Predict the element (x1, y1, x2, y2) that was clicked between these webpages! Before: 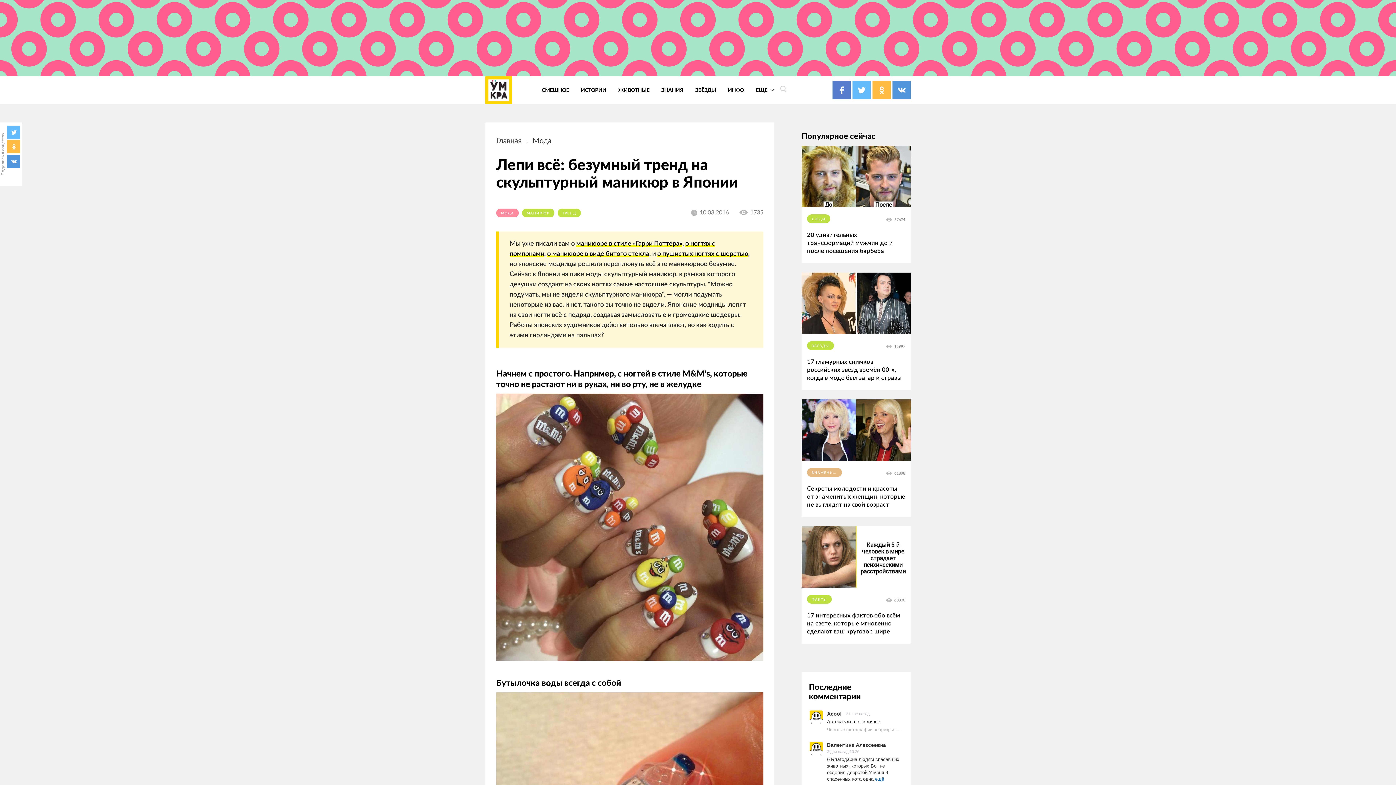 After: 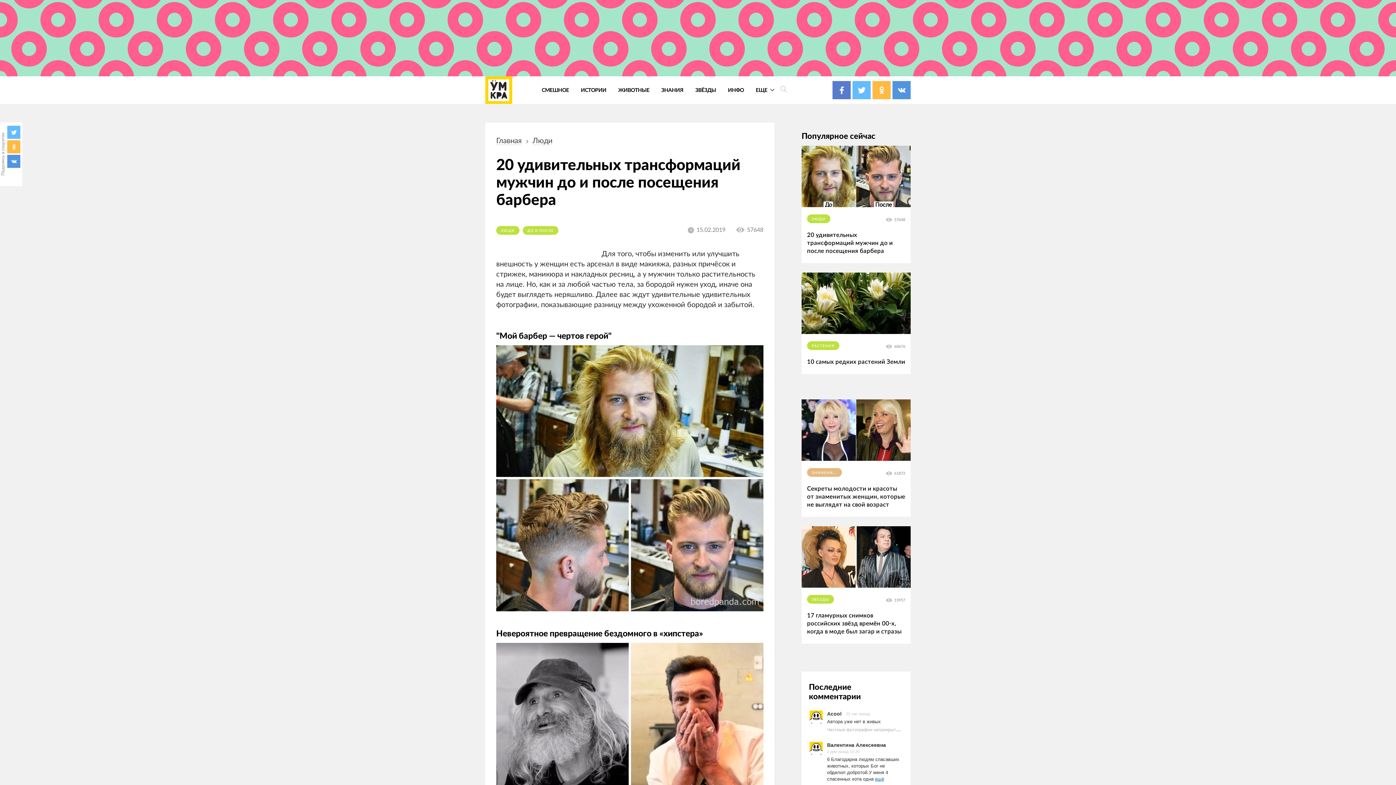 Action: bbox: (807, 232, 893, 254) label: 20 удивительных трансформаций мужчин до и после посещения барбера